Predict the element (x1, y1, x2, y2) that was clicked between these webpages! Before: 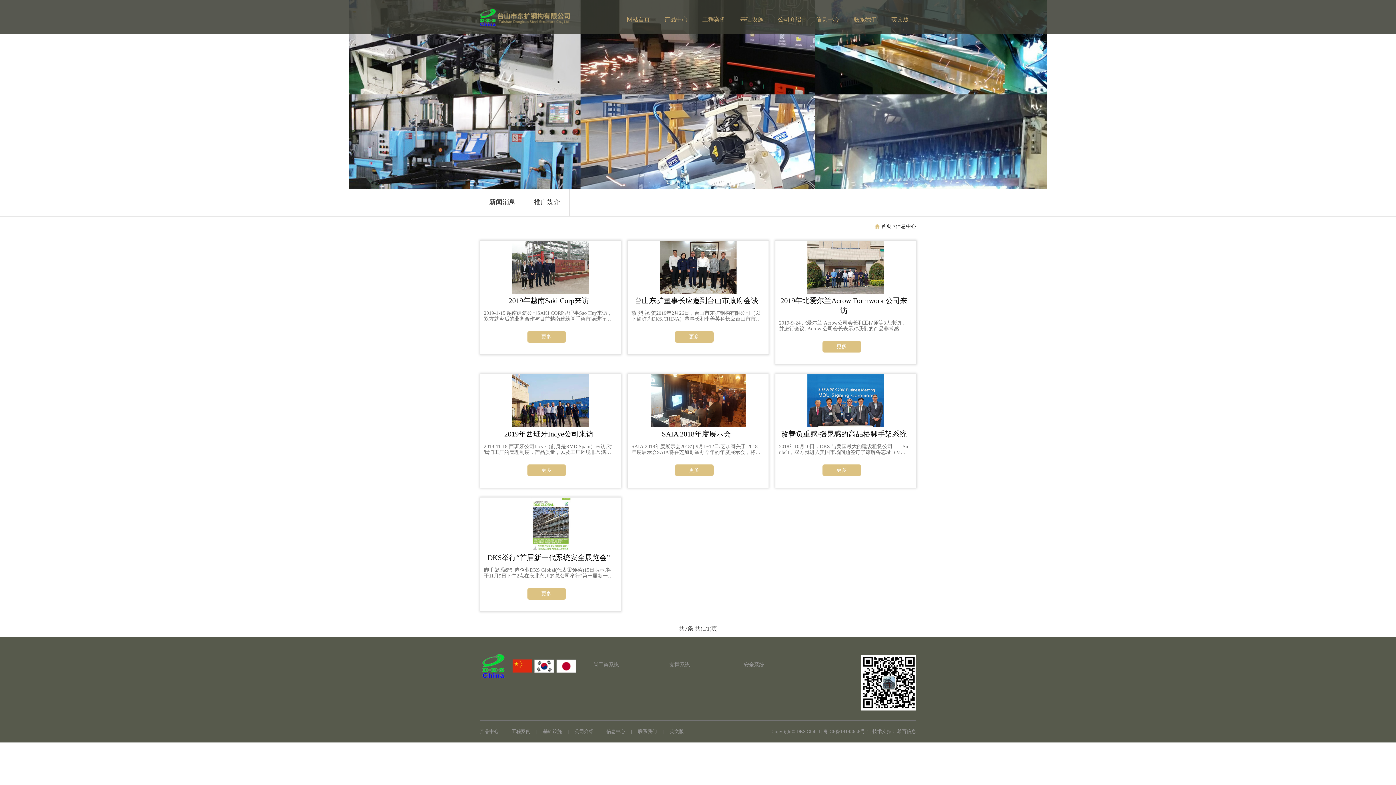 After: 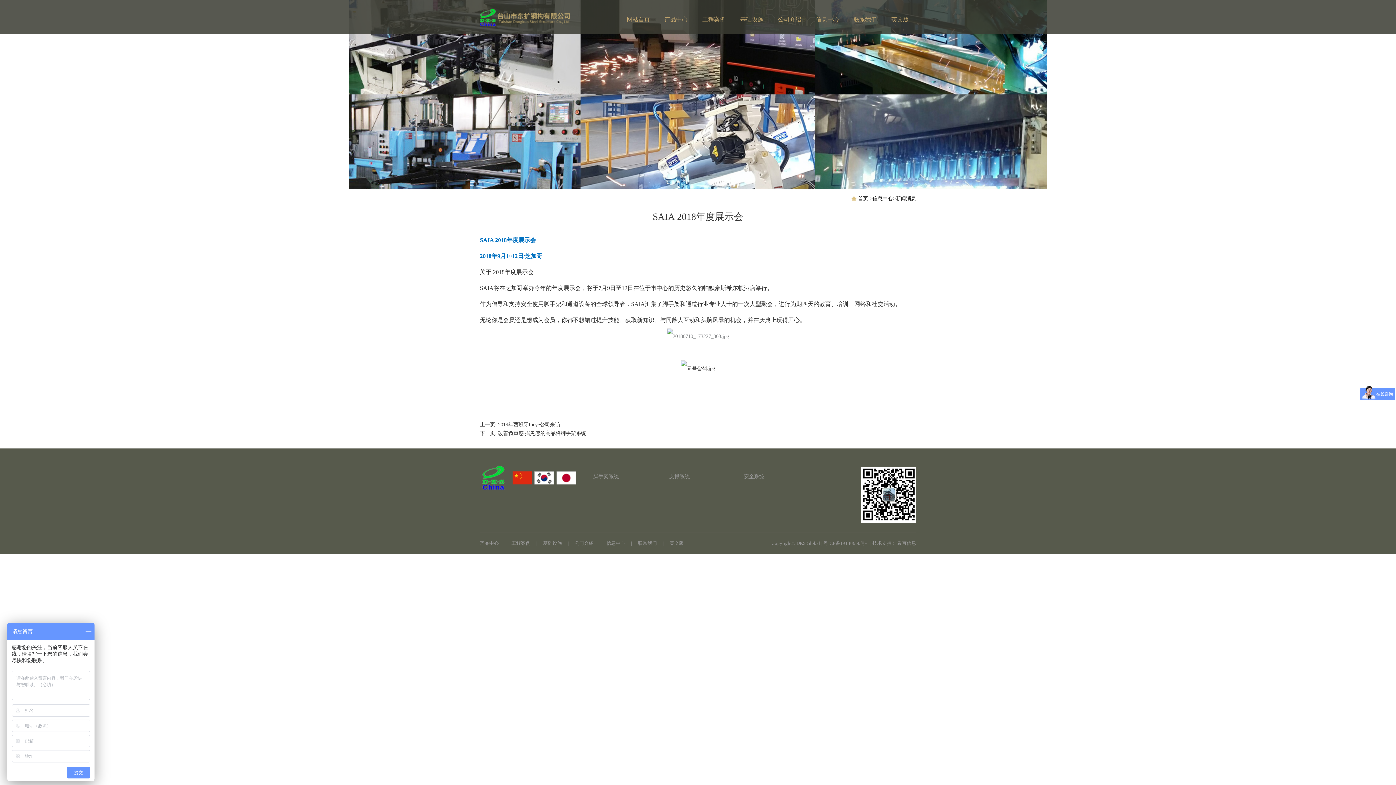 Action: label: 更多 bbox: (674, 464, 713, 476)